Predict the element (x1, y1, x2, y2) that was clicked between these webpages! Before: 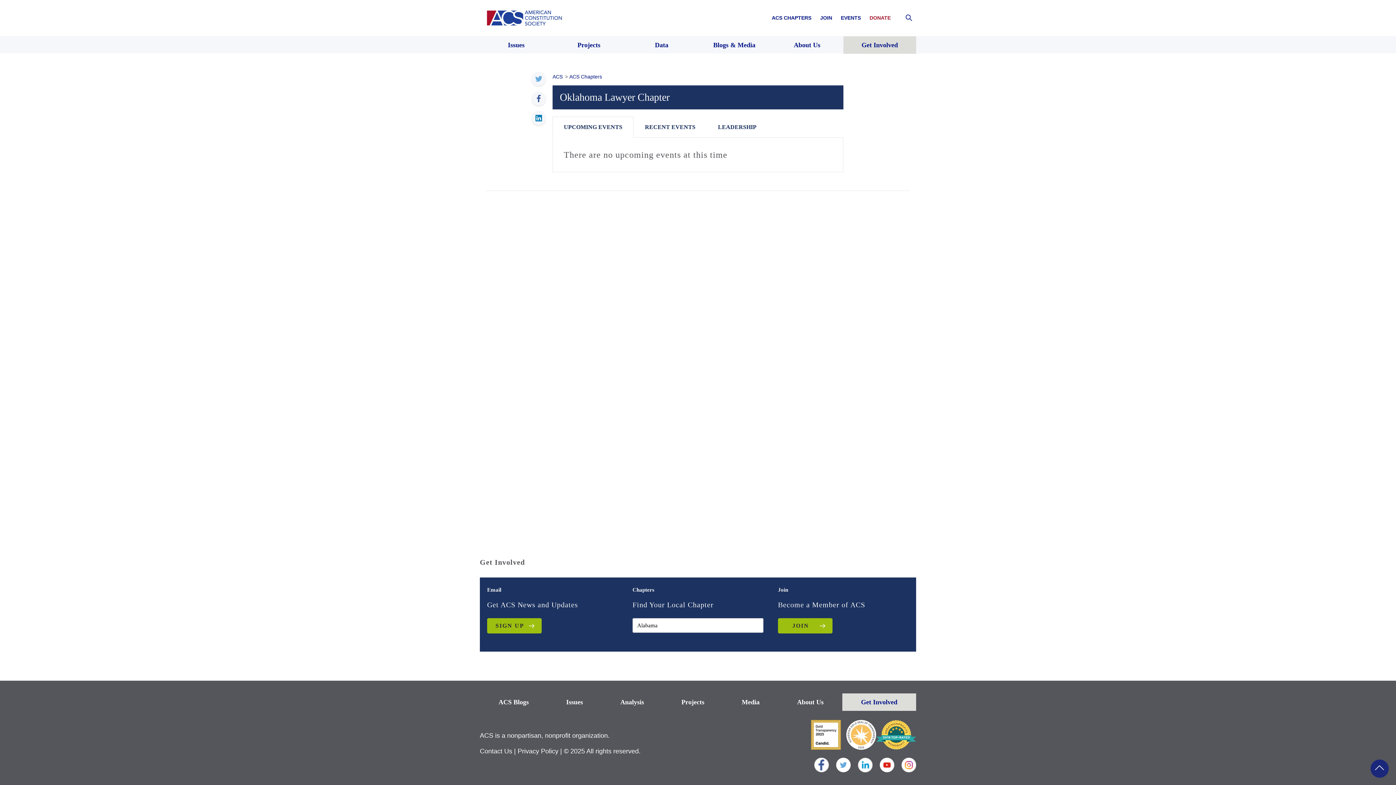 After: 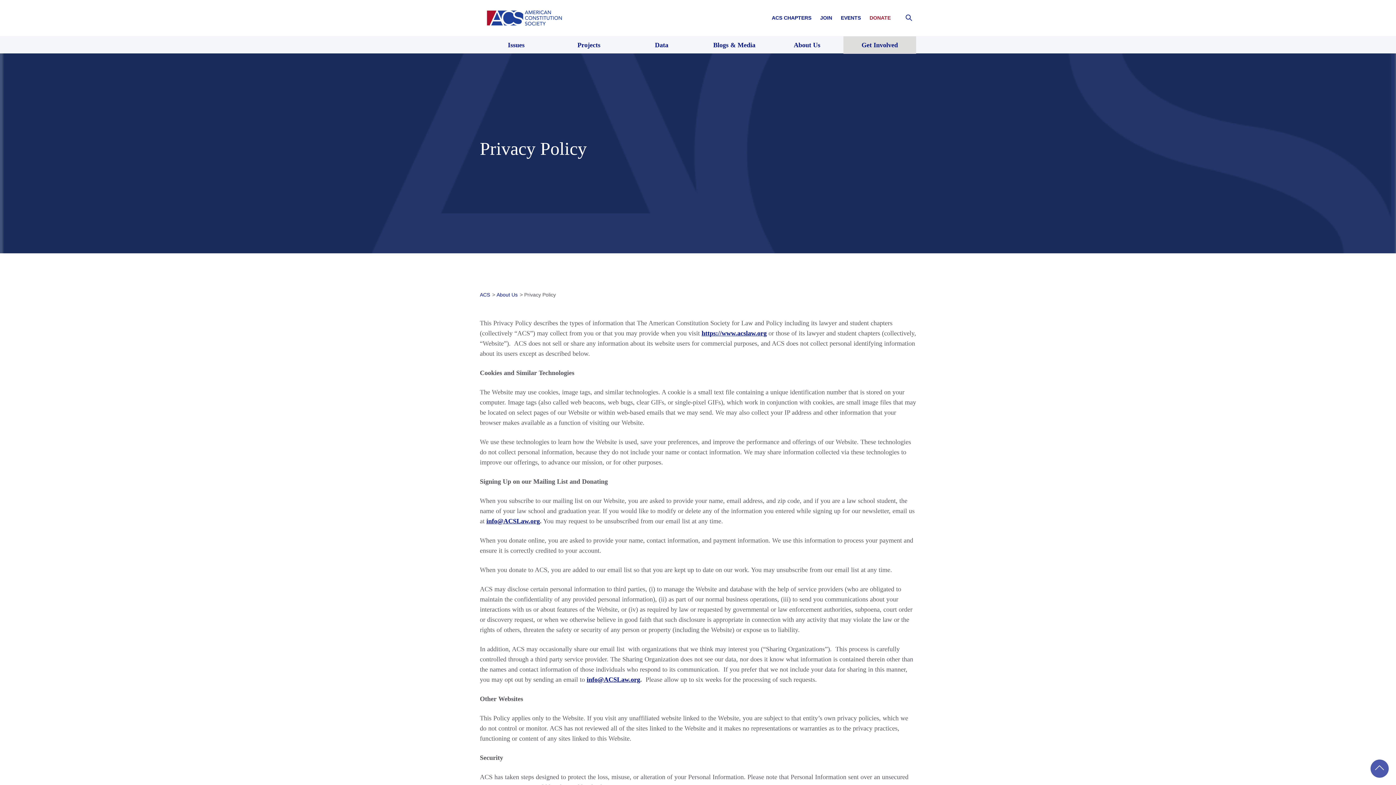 Action: label: Privacy Policy bbox: (517, 748, 558, 755)